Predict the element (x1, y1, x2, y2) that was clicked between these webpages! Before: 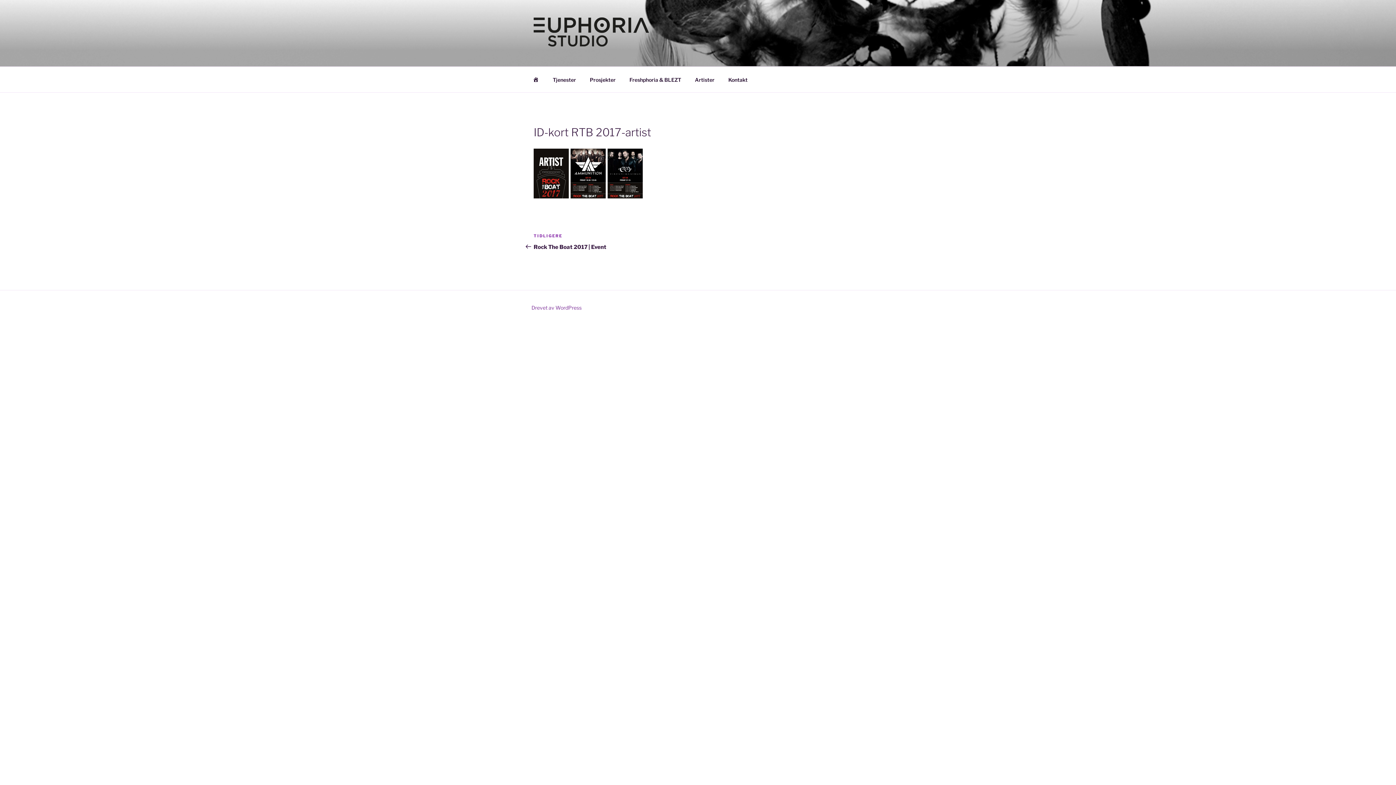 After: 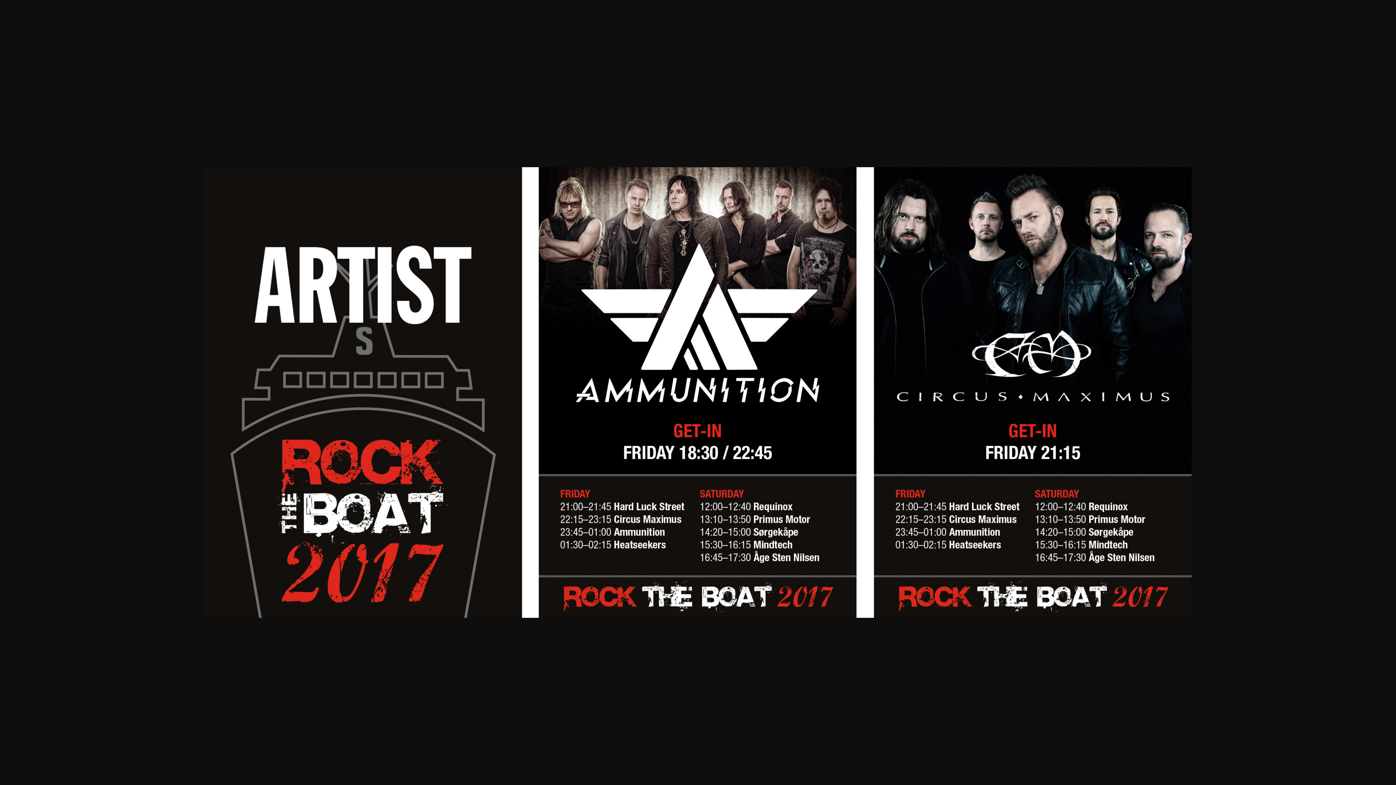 Action: bbox: (533, 192, 642, 199)